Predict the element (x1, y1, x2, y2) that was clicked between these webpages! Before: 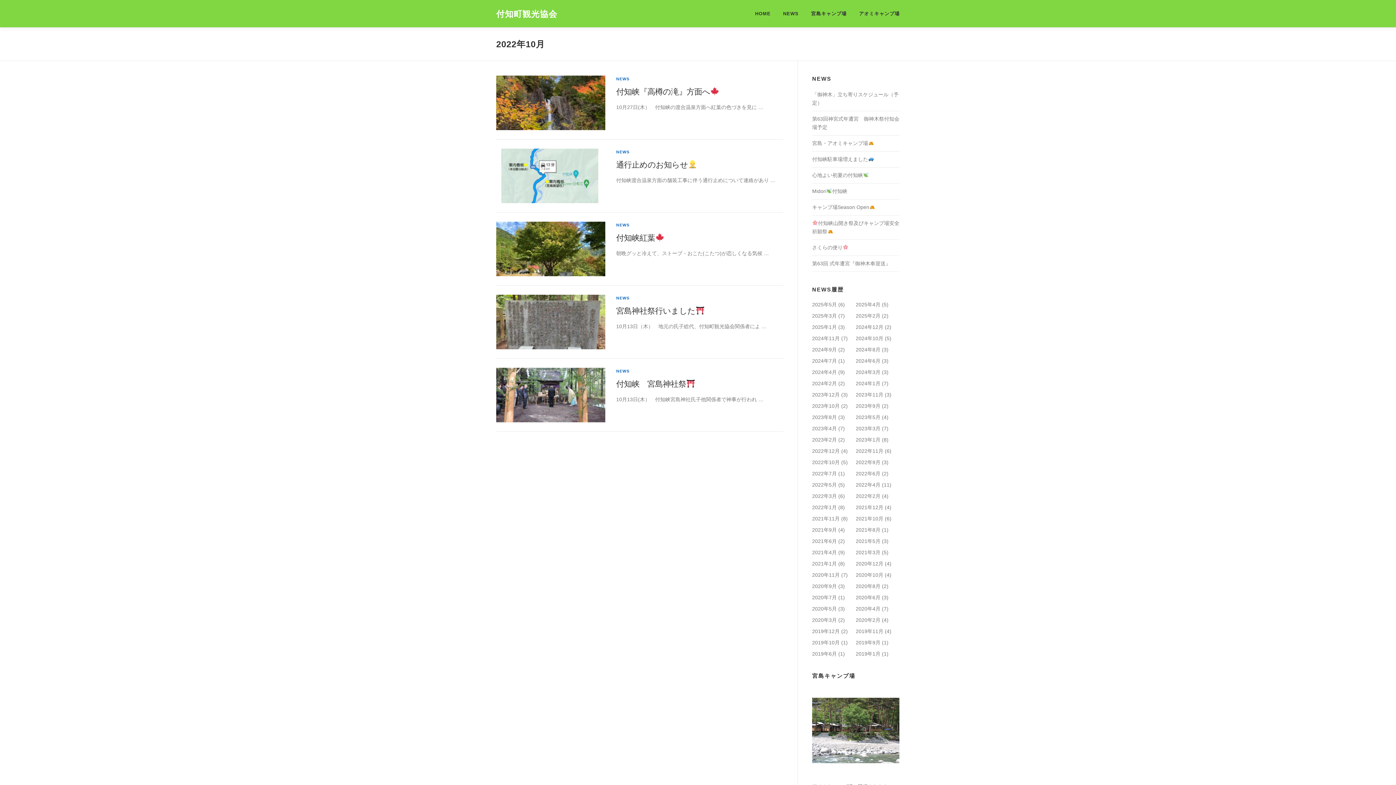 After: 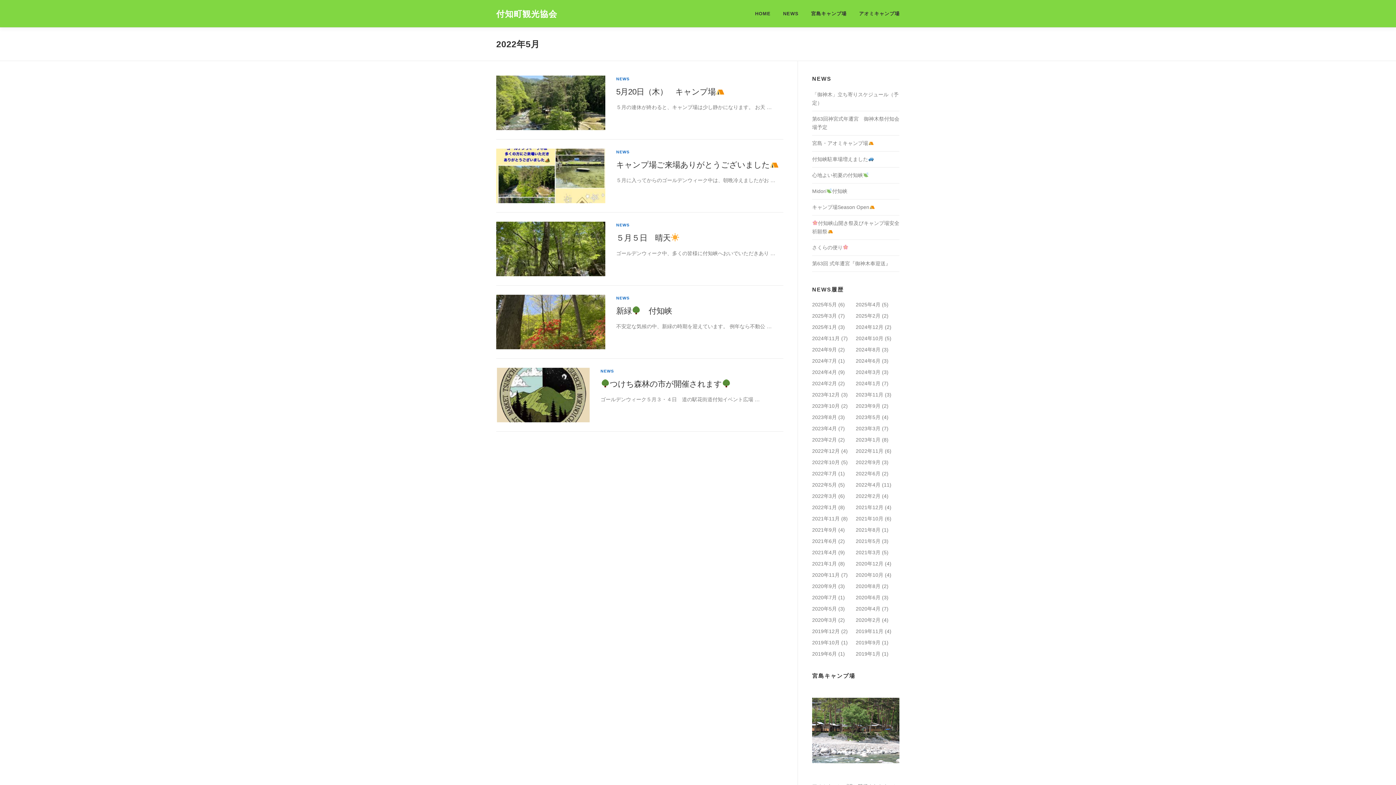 Action: label: 2022年5月 bbox: (812, 482, 837, 488)